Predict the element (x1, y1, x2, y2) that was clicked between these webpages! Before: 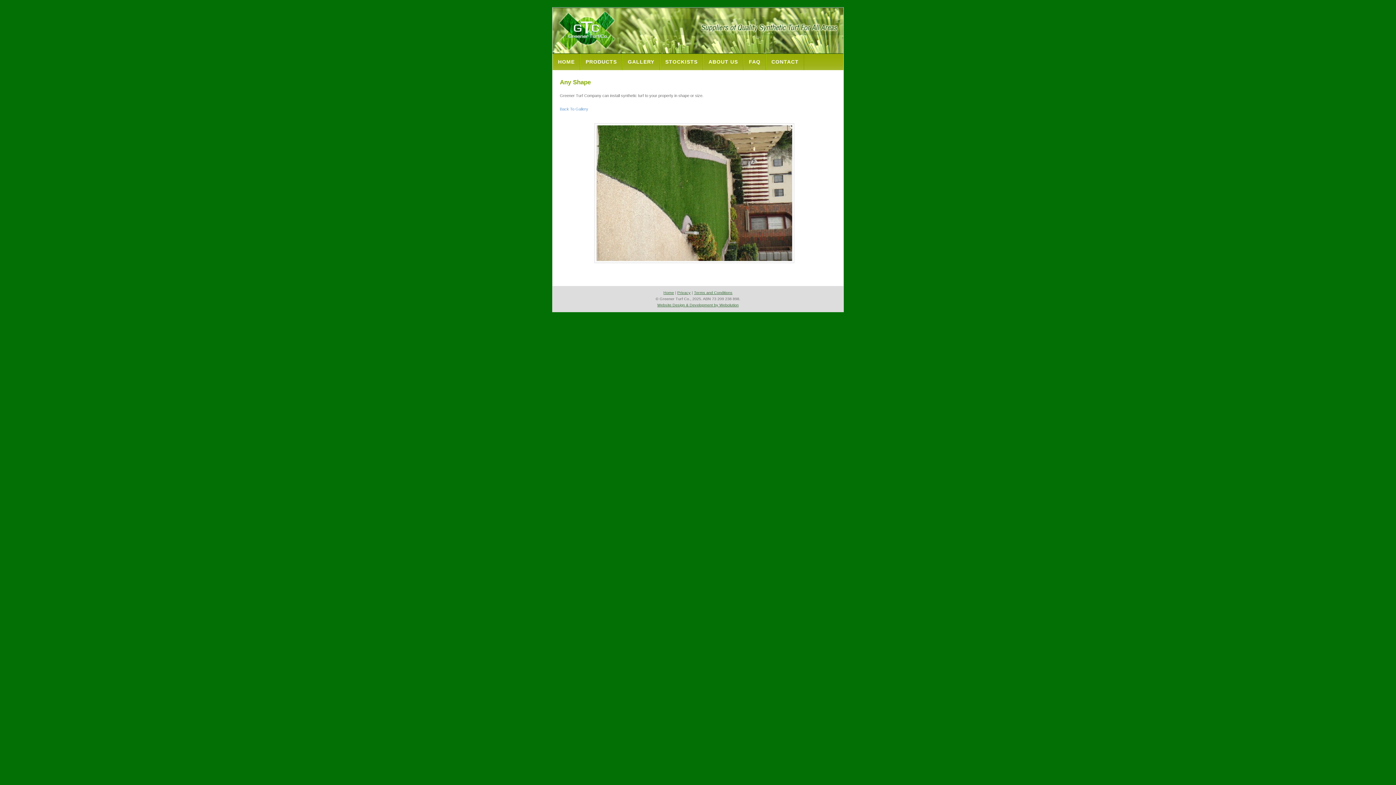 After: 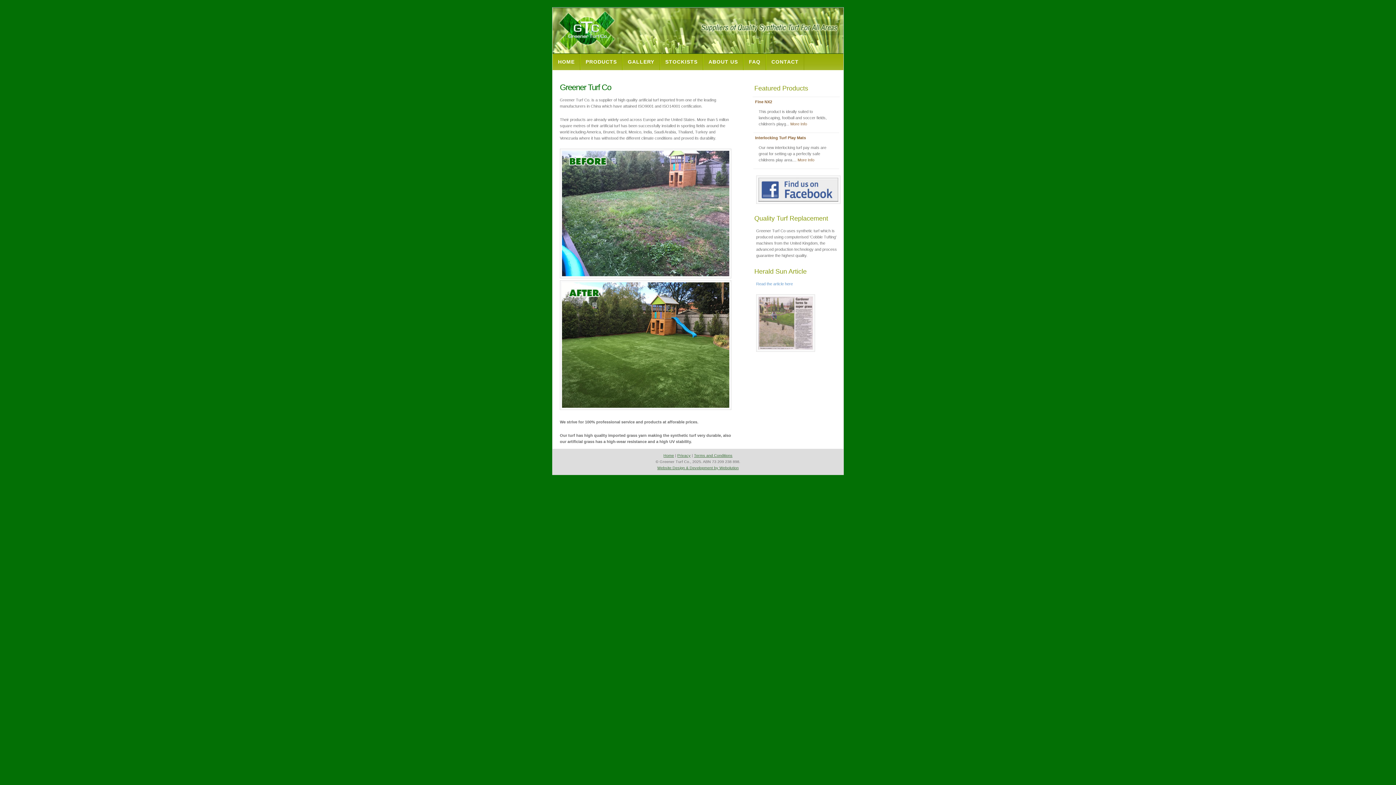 Action: label: HOME bbox: (552, 53, 580, 70)